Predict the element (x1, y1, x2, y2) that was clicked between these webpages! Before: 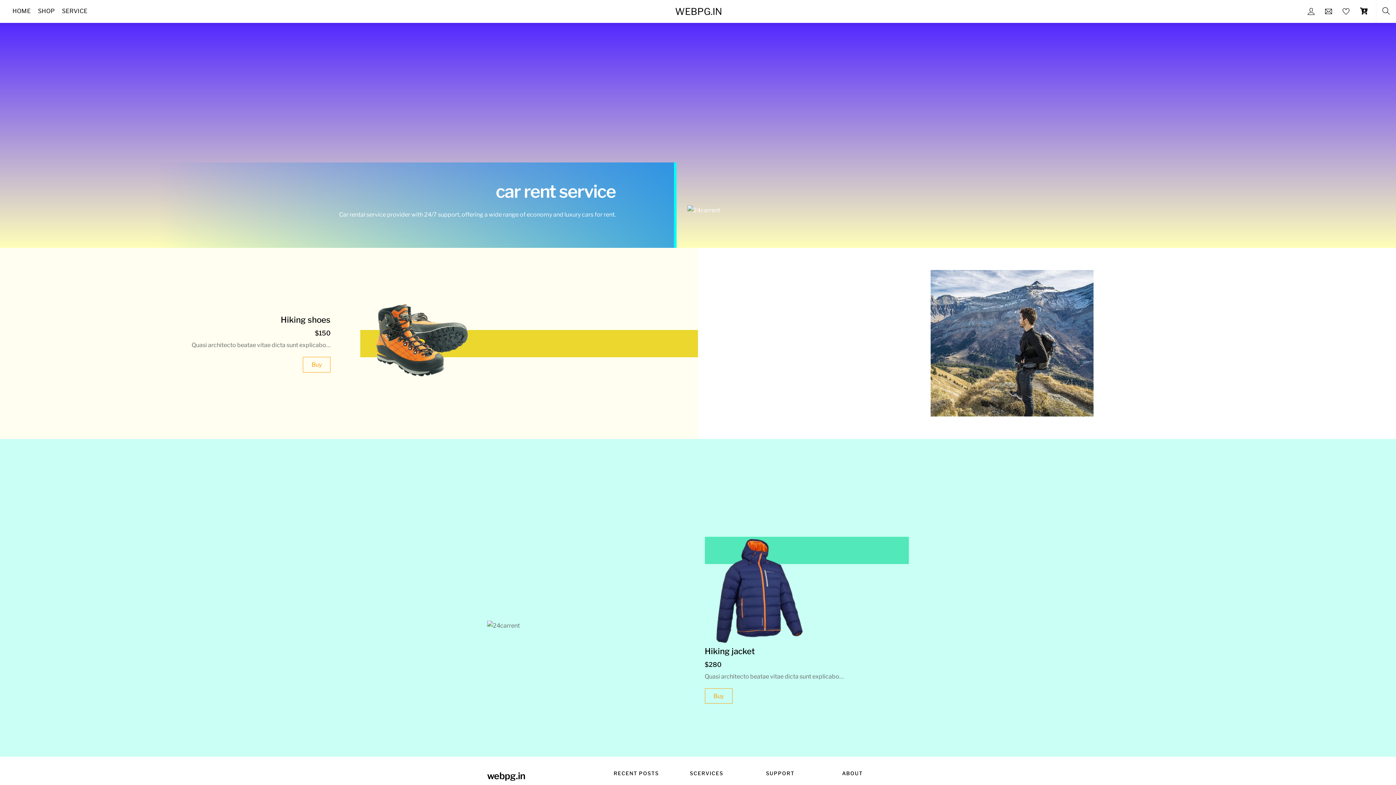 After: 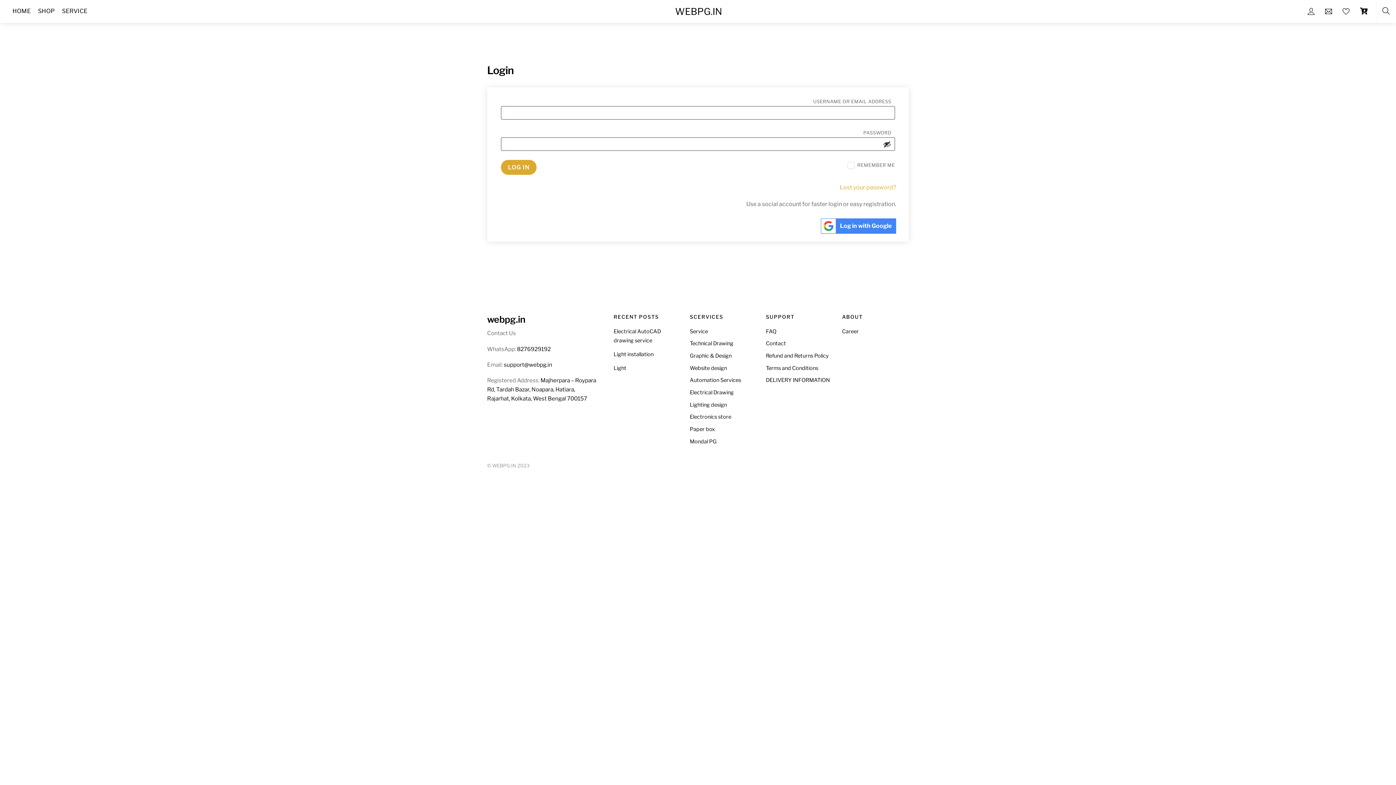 Action: bbox: (1304, 4, 1318, 18)